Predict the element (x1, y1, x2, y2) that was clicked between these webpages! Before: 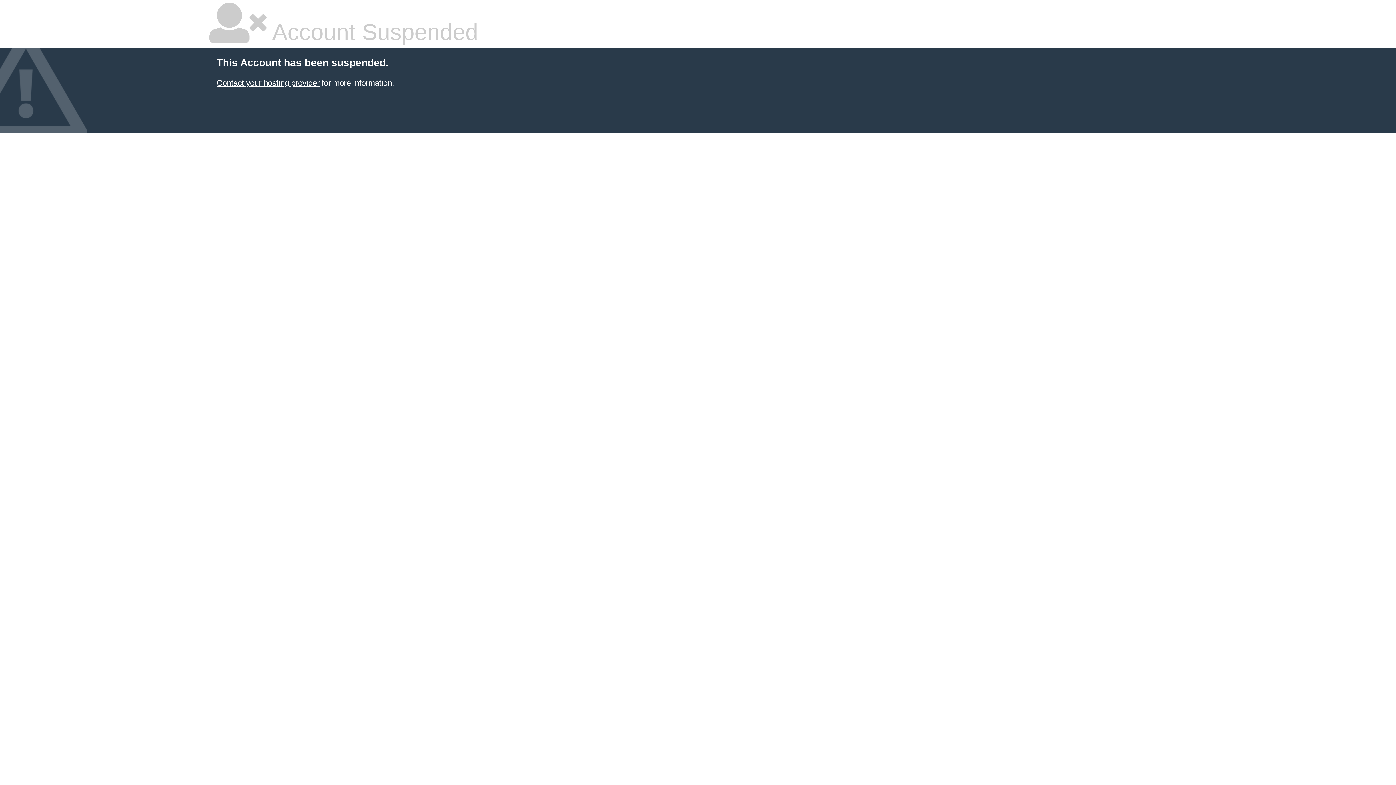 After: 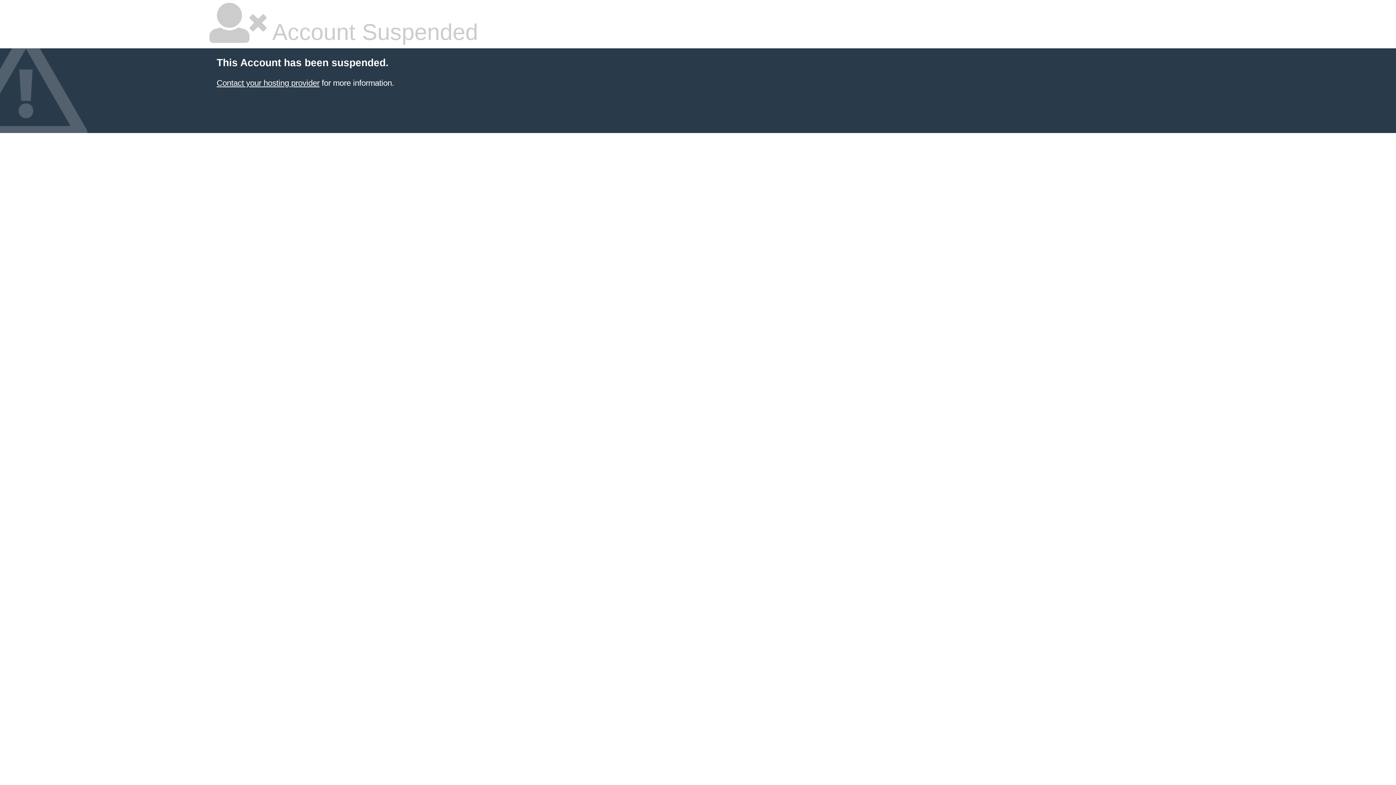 Action: bbox: (216, 78, 319, 87) label: Contact your hosting provider